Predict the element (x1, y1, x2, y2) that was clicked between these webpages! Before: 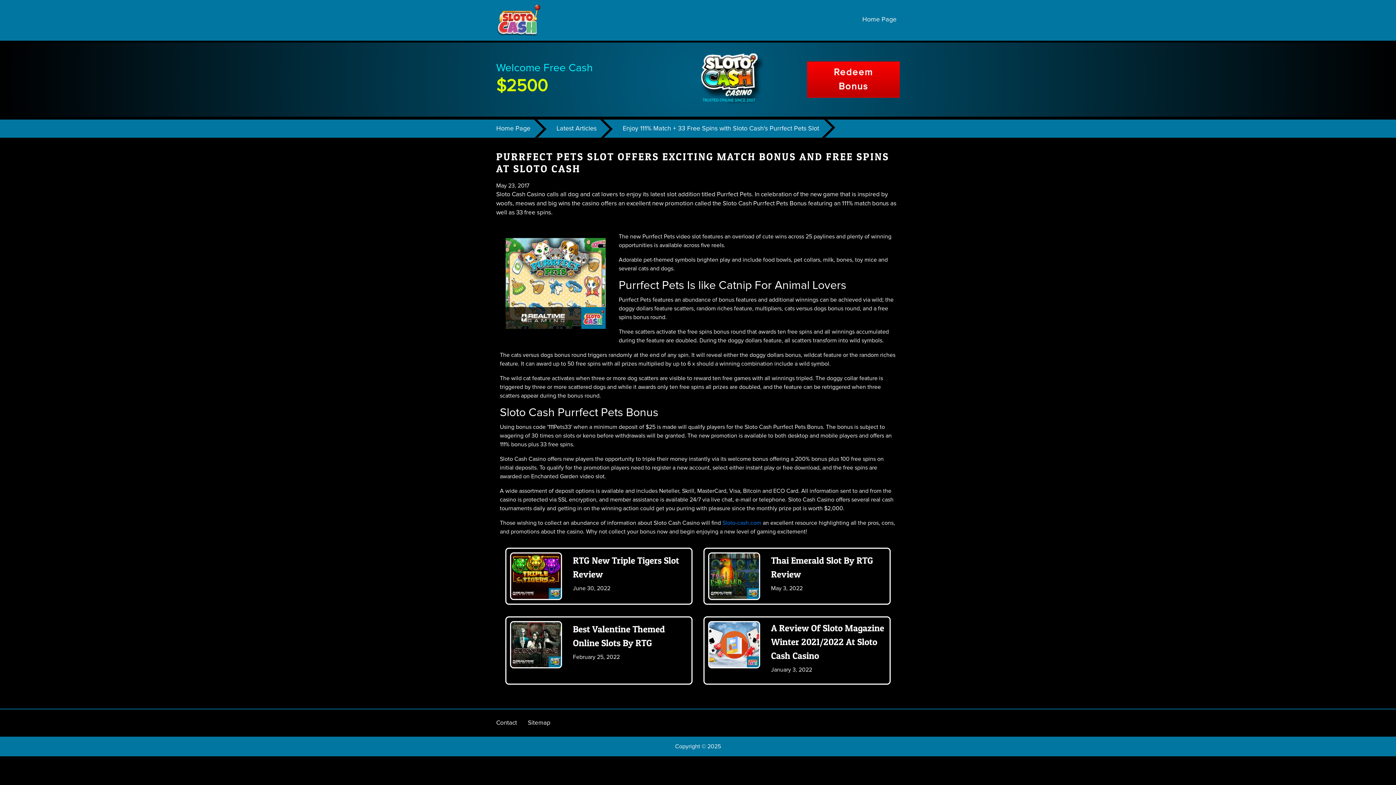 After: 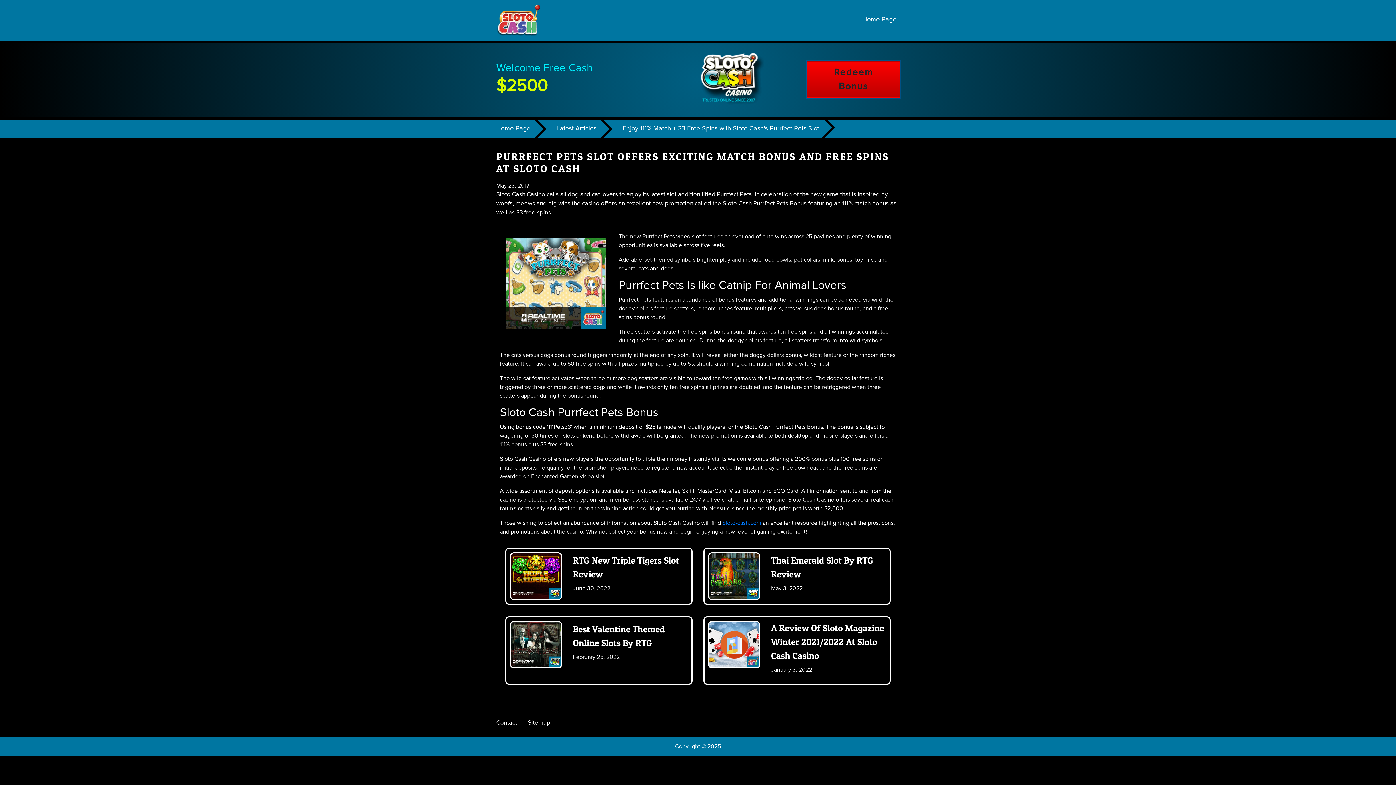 Action: bbox: (807, 61, 900, 97) label: Redeem Bonus